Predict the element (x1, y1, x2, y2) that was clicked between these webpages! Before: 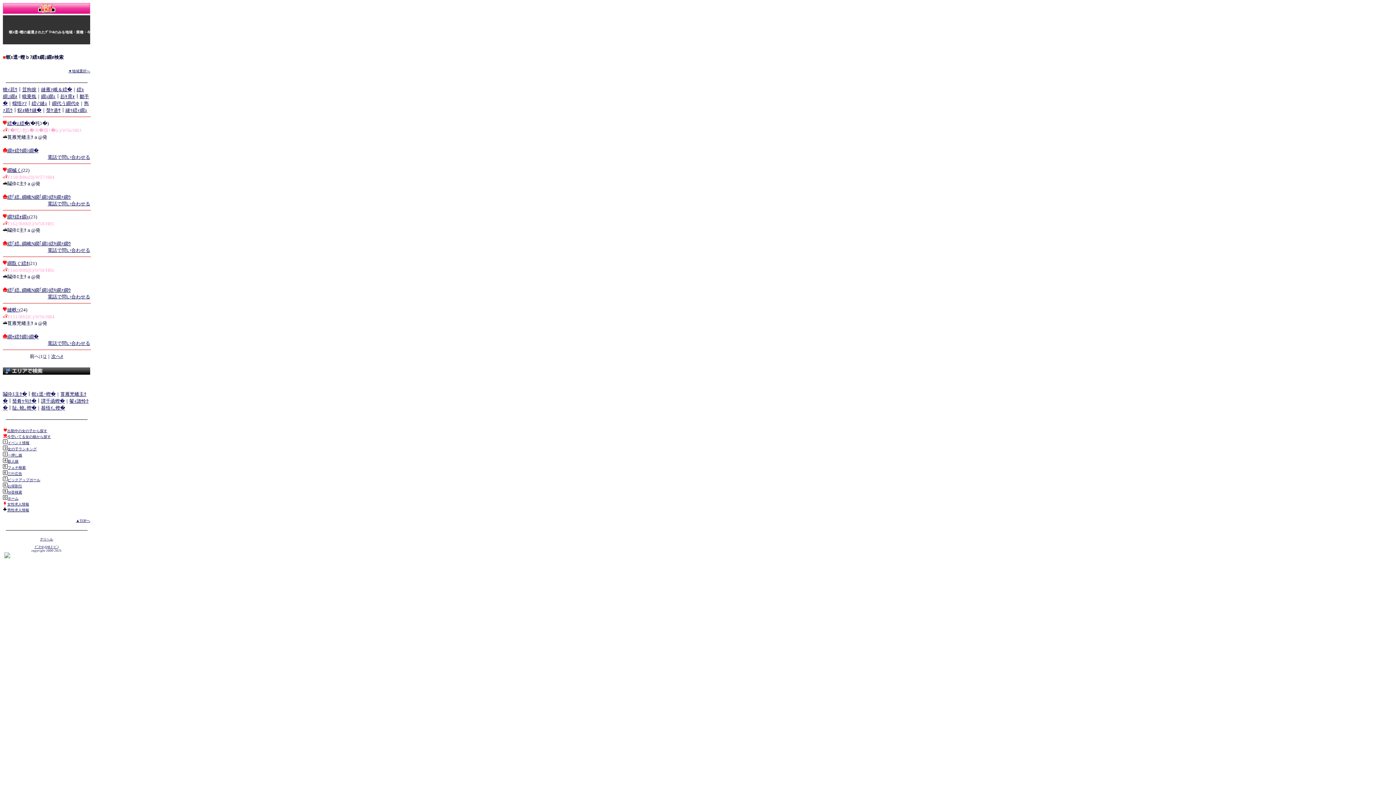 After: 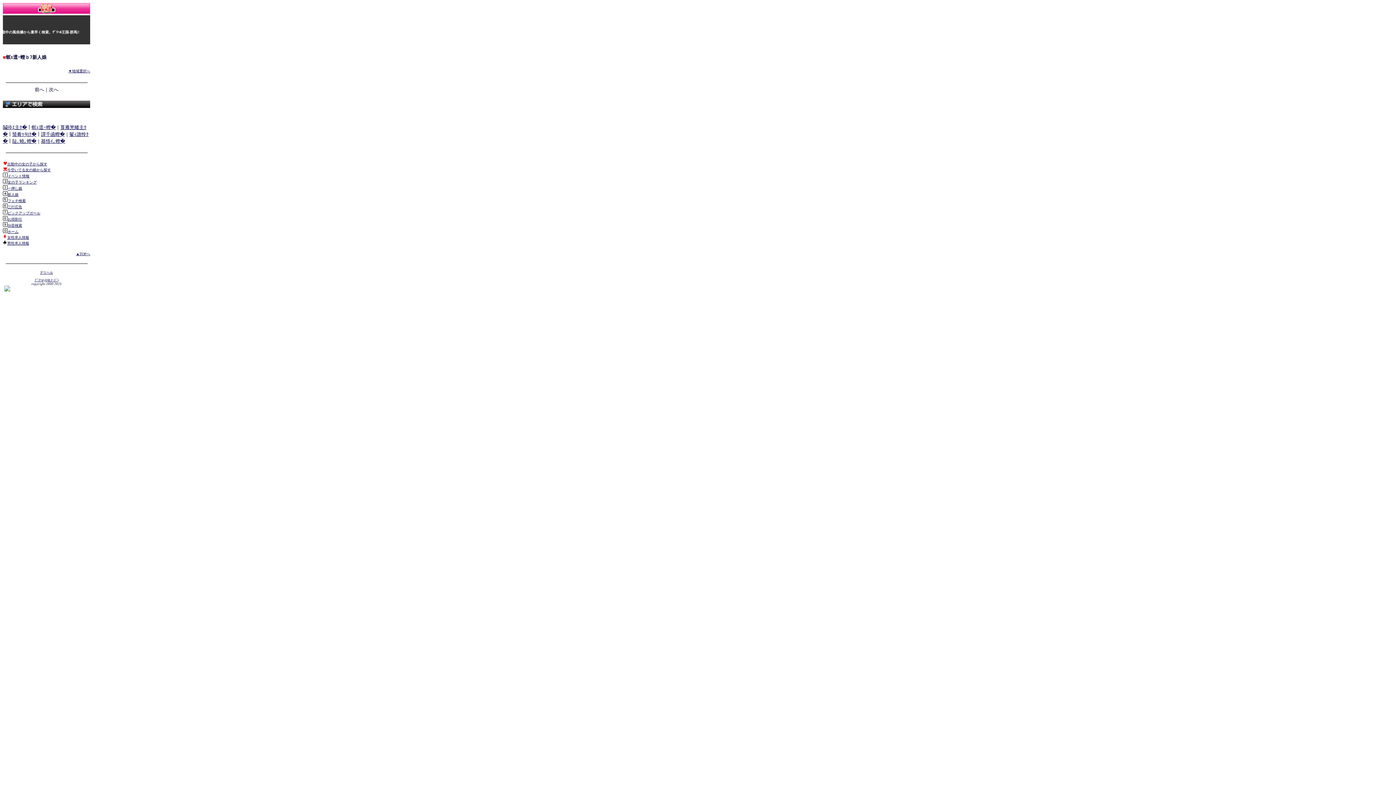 Action: label: 新人娘 bbox: (7, 459, 18, 463)